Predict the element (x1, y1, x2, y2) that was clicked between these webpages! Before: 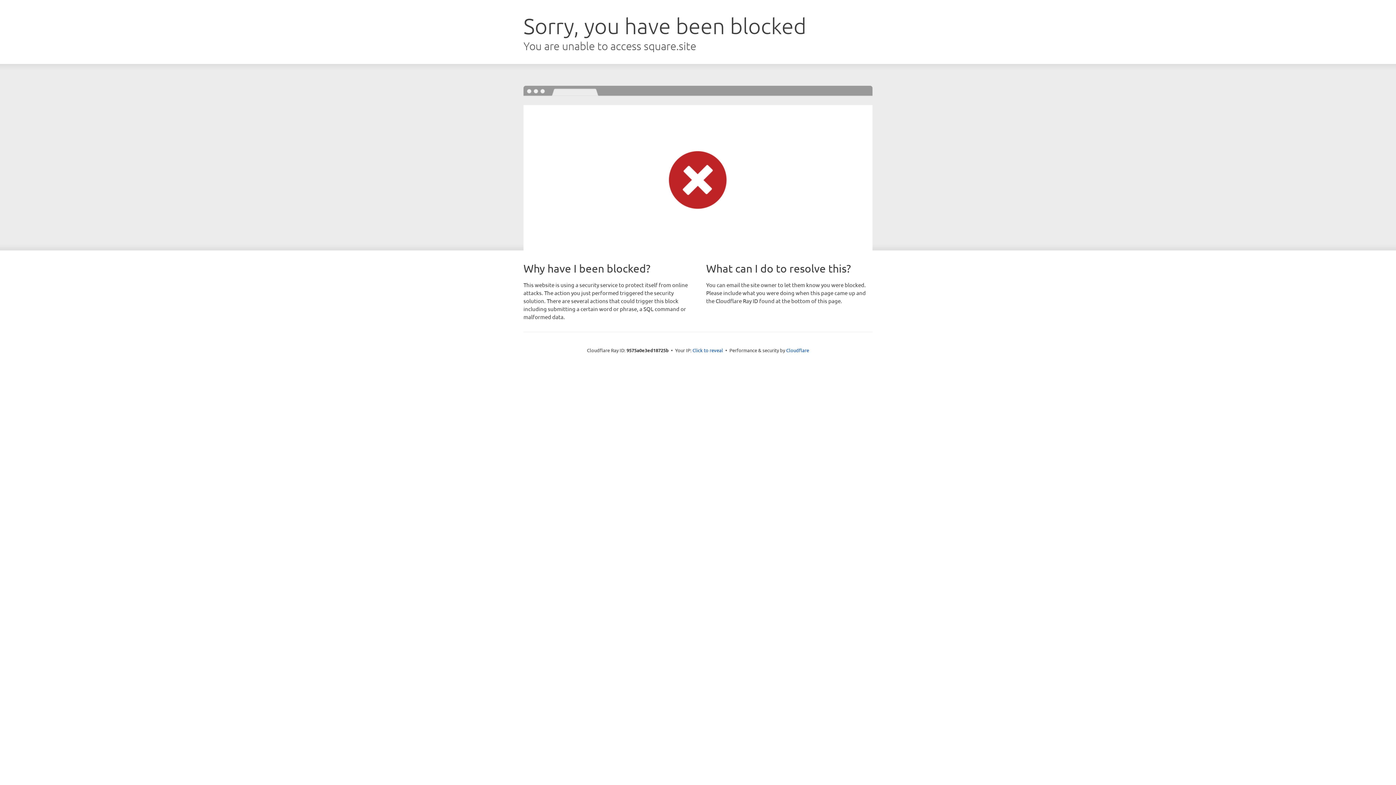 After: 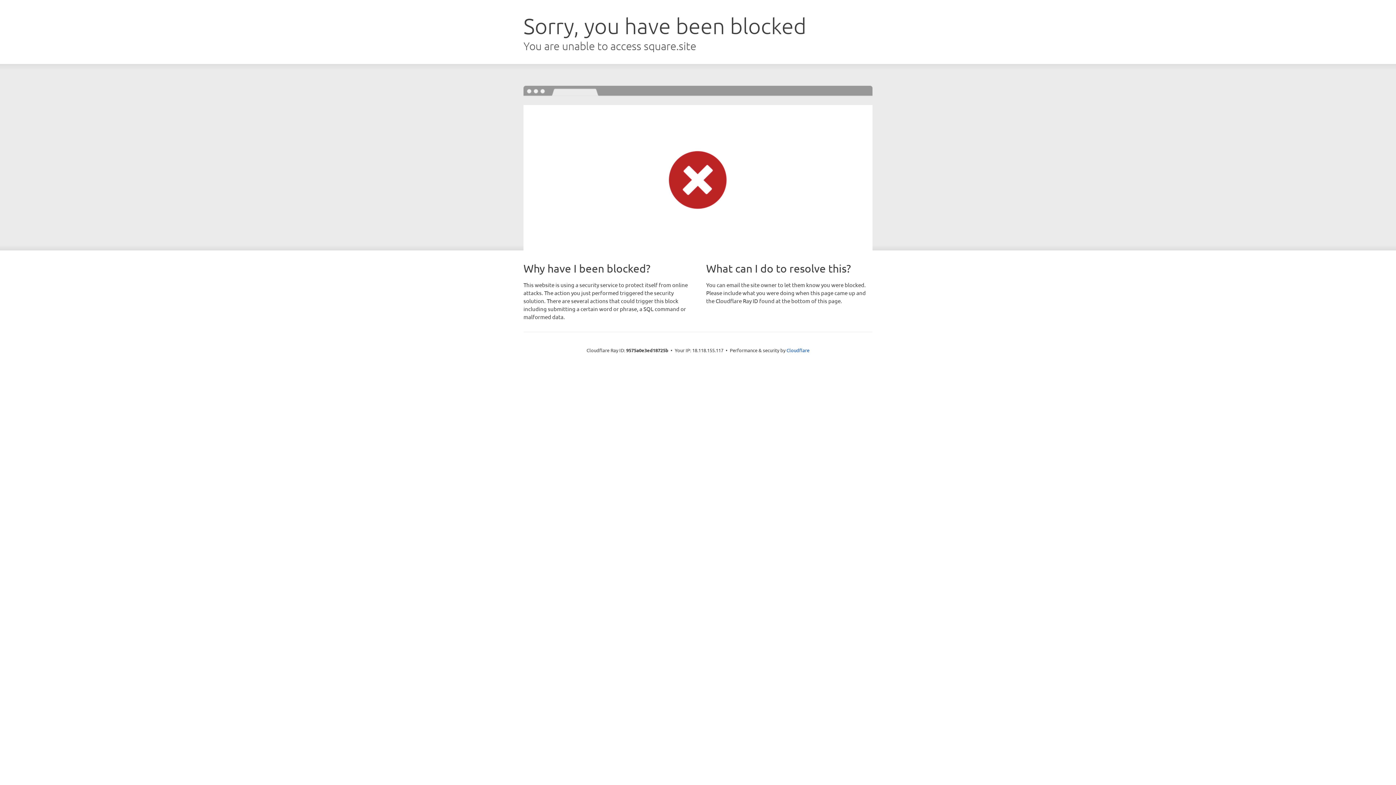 Action: bbox: (692, 346, 723, 353) label: Click to reveal